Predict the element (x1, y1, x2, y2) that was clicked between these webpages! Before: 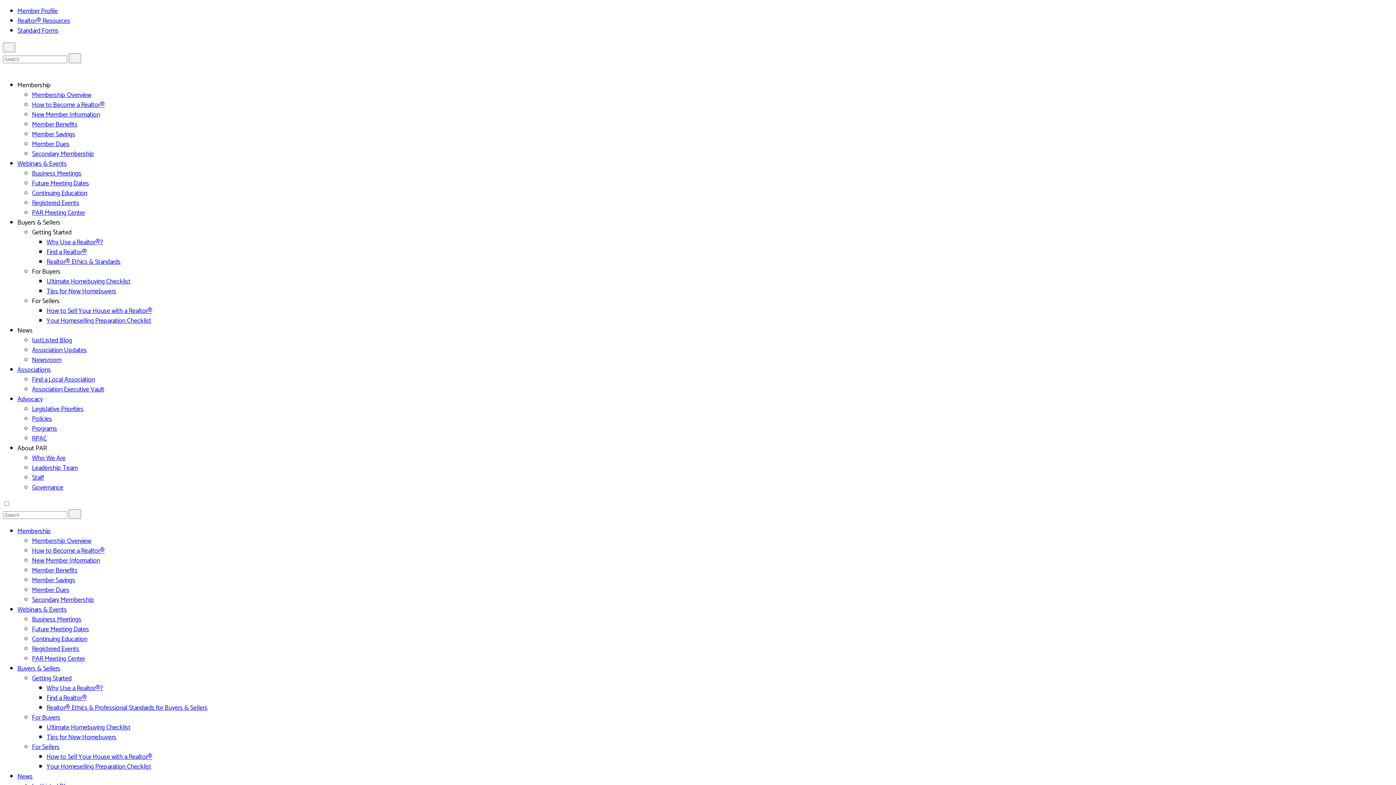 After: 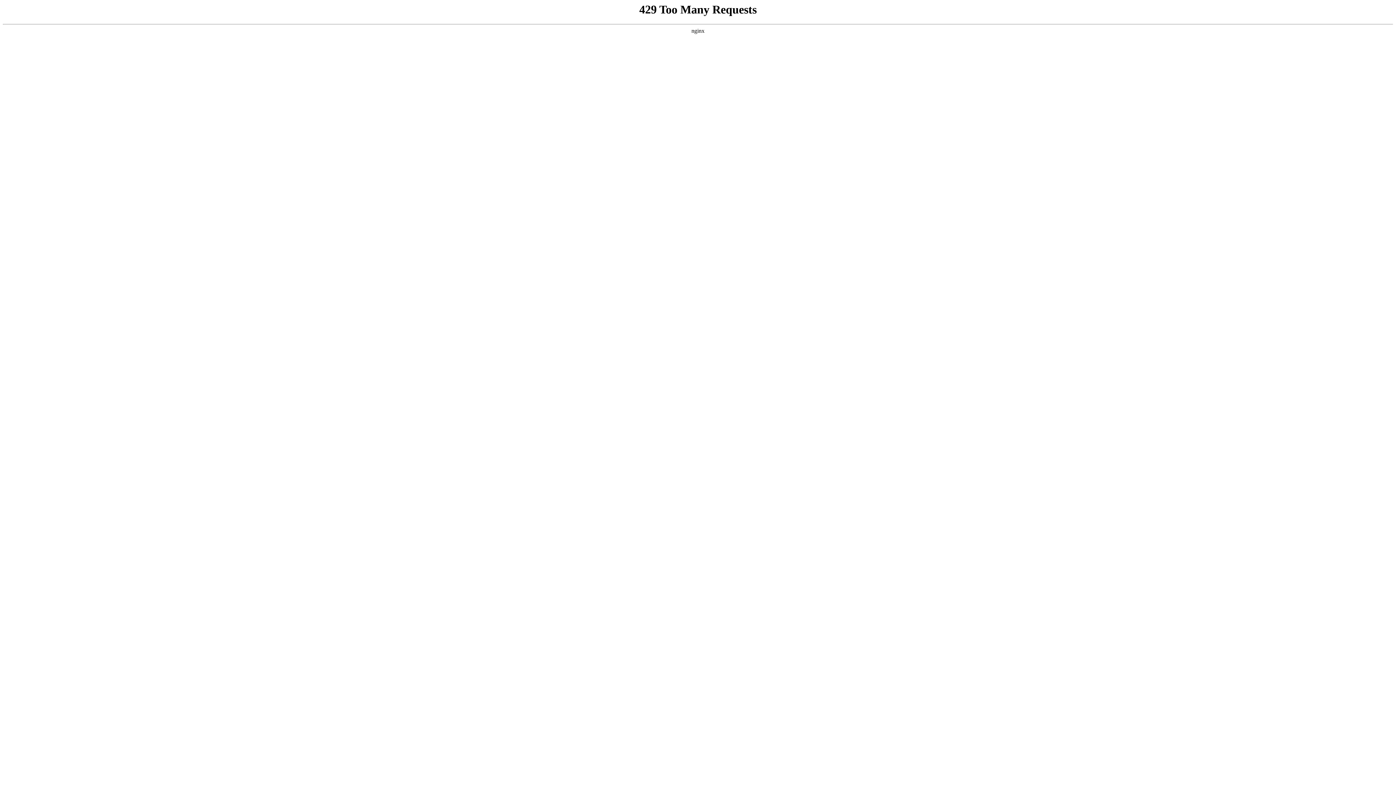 Action: label: Association Executive Vault bbox: (32, 384, 104, 395)